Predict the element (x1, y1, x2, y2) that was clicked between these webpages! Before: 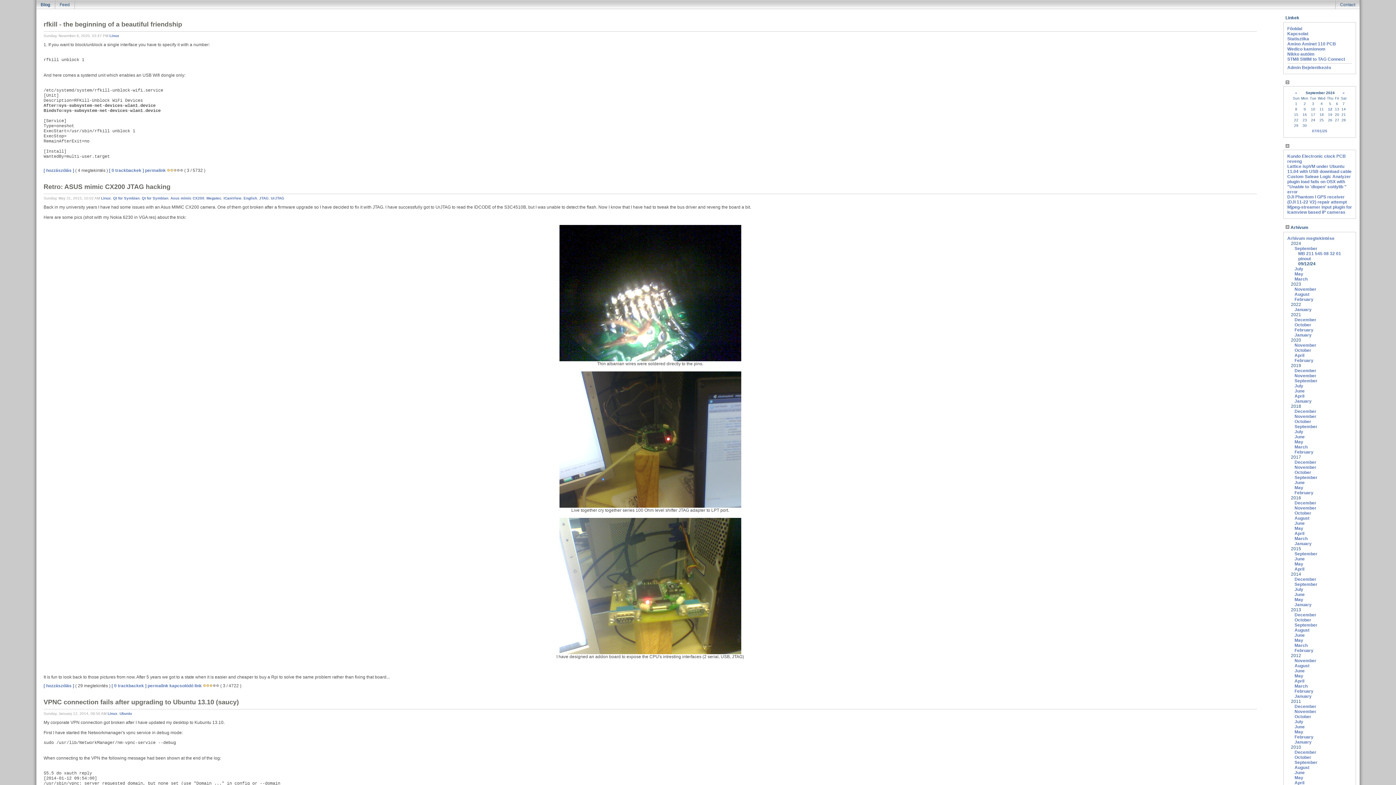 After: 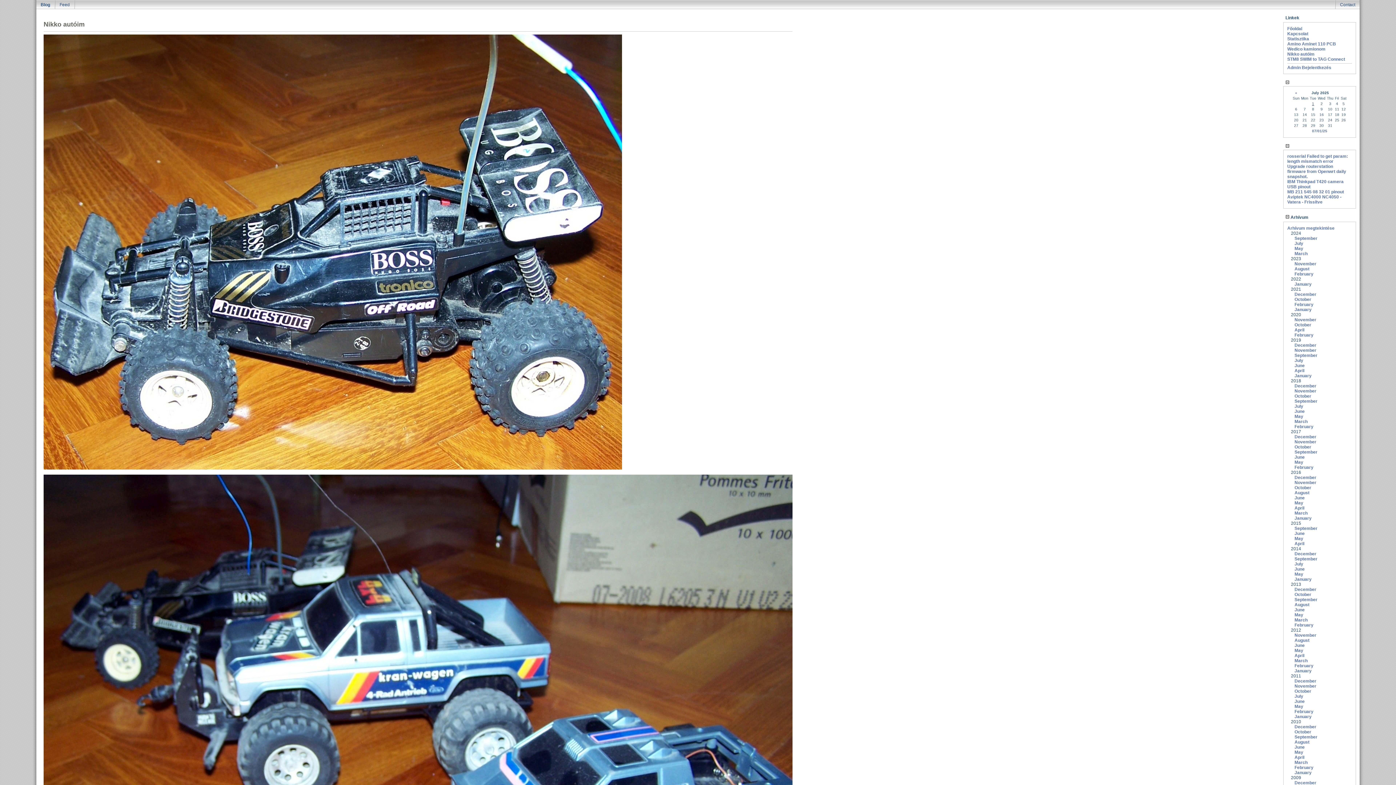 Action: label: Nikko autóim bbox: (1287, 51, 1314, 56)